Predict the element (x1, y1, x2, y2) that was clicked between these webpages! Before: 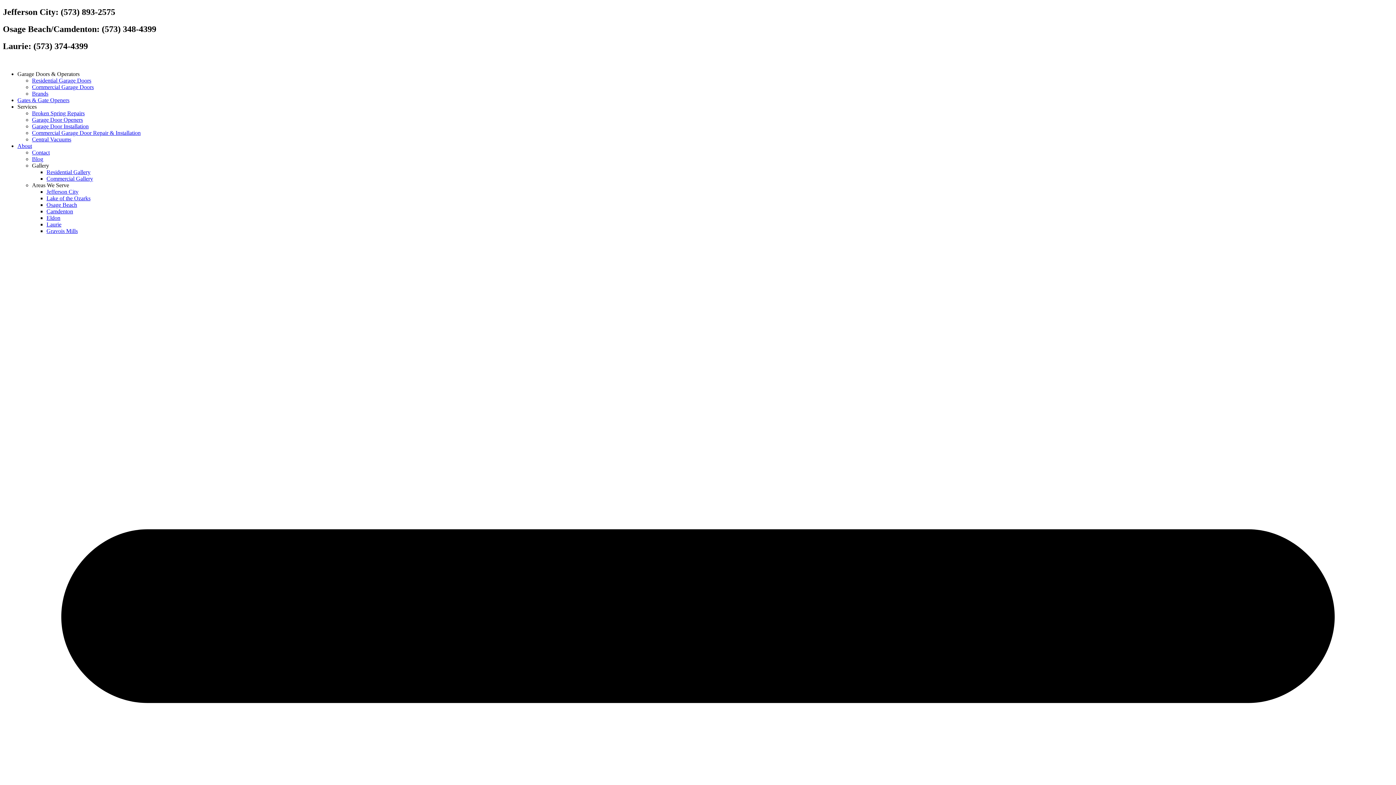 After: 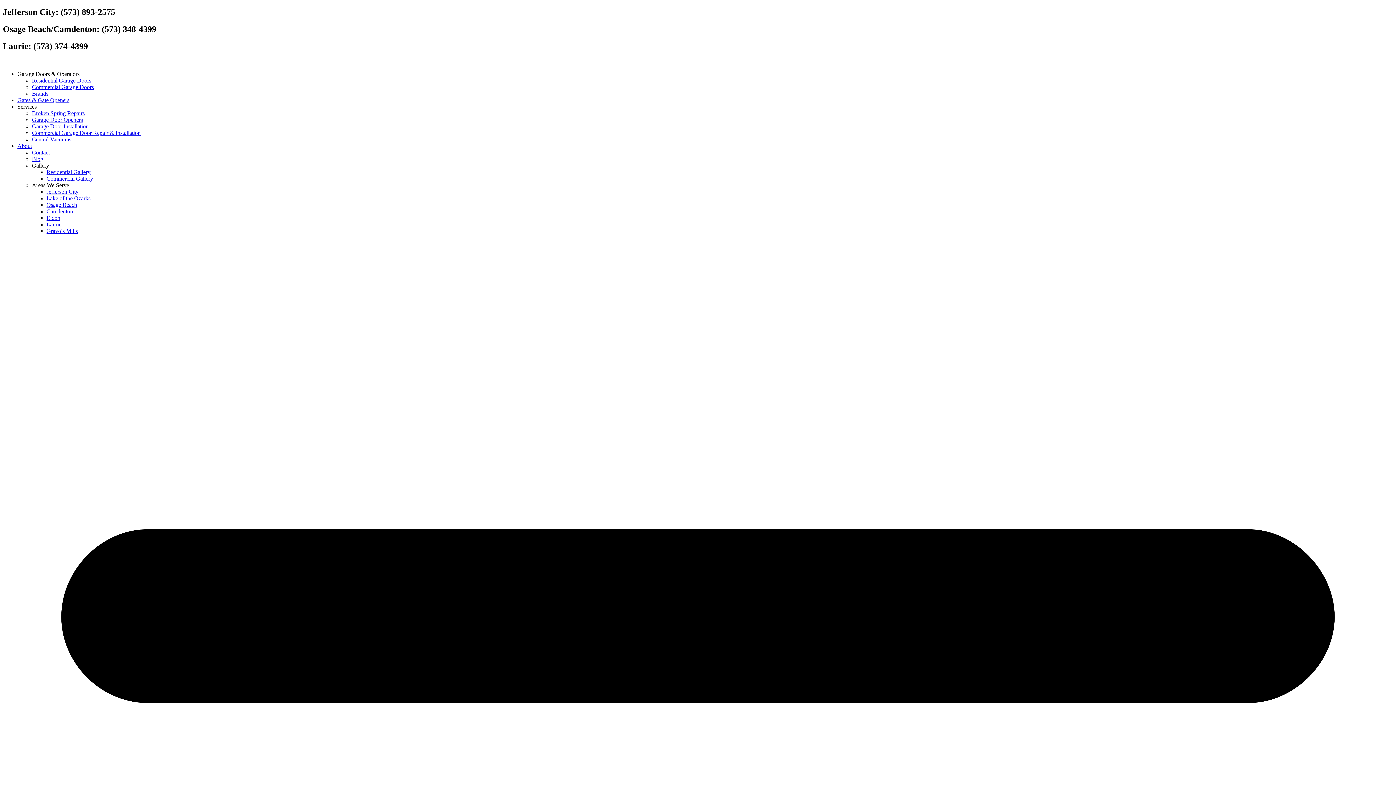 Action: label: Camdenton bbox: (46, 208, 73, 214)